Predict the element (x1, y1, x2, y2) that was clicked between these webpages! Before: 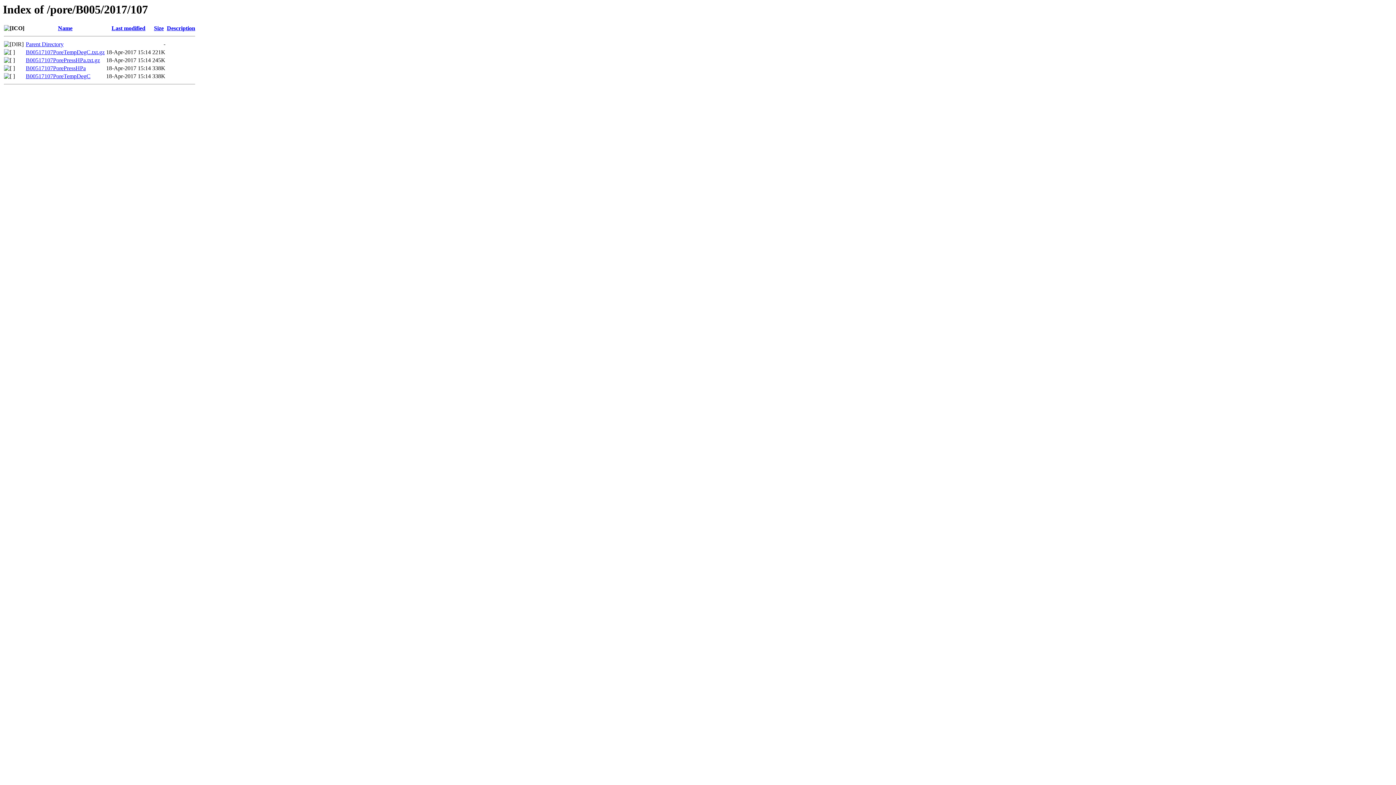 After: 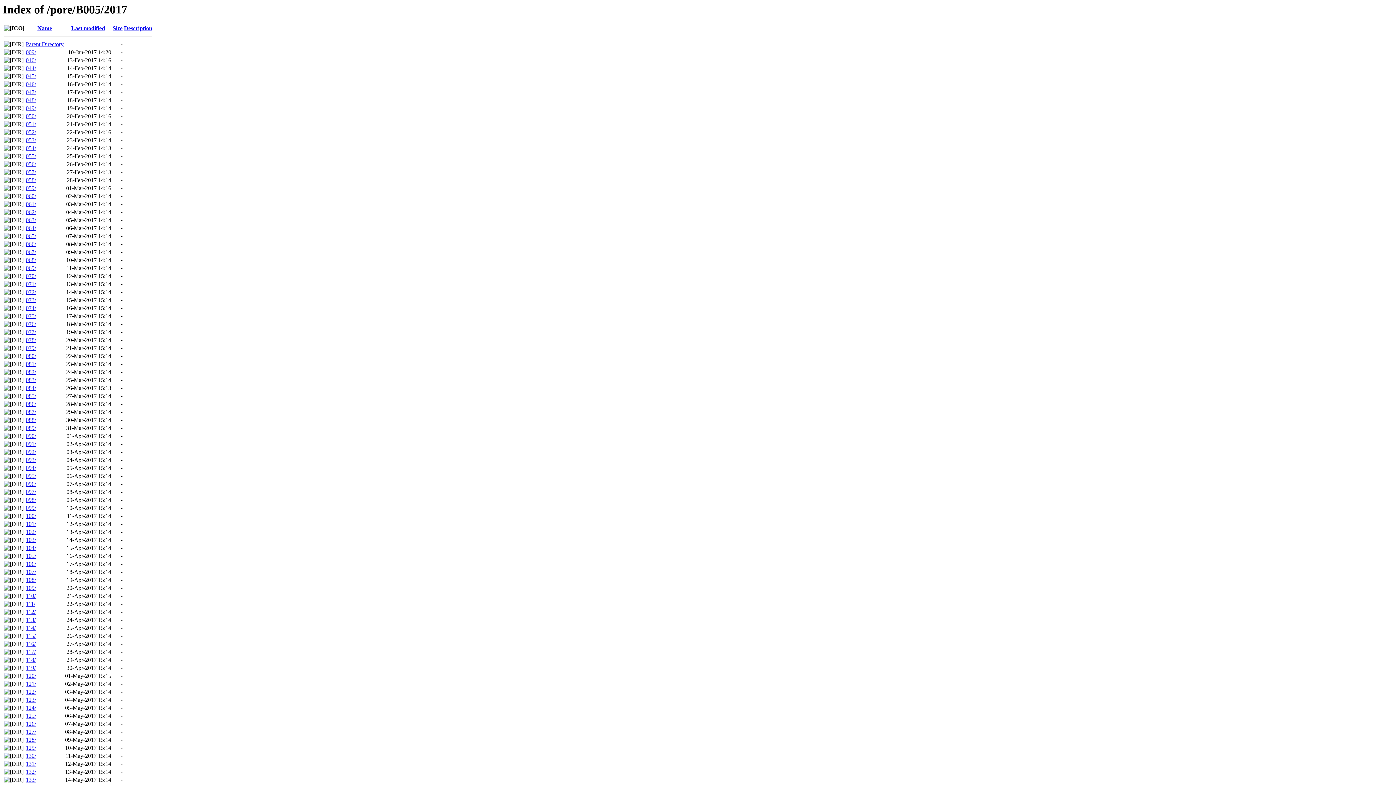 Action: bbox: (25, 41, 63, 47) label: Parent Directory